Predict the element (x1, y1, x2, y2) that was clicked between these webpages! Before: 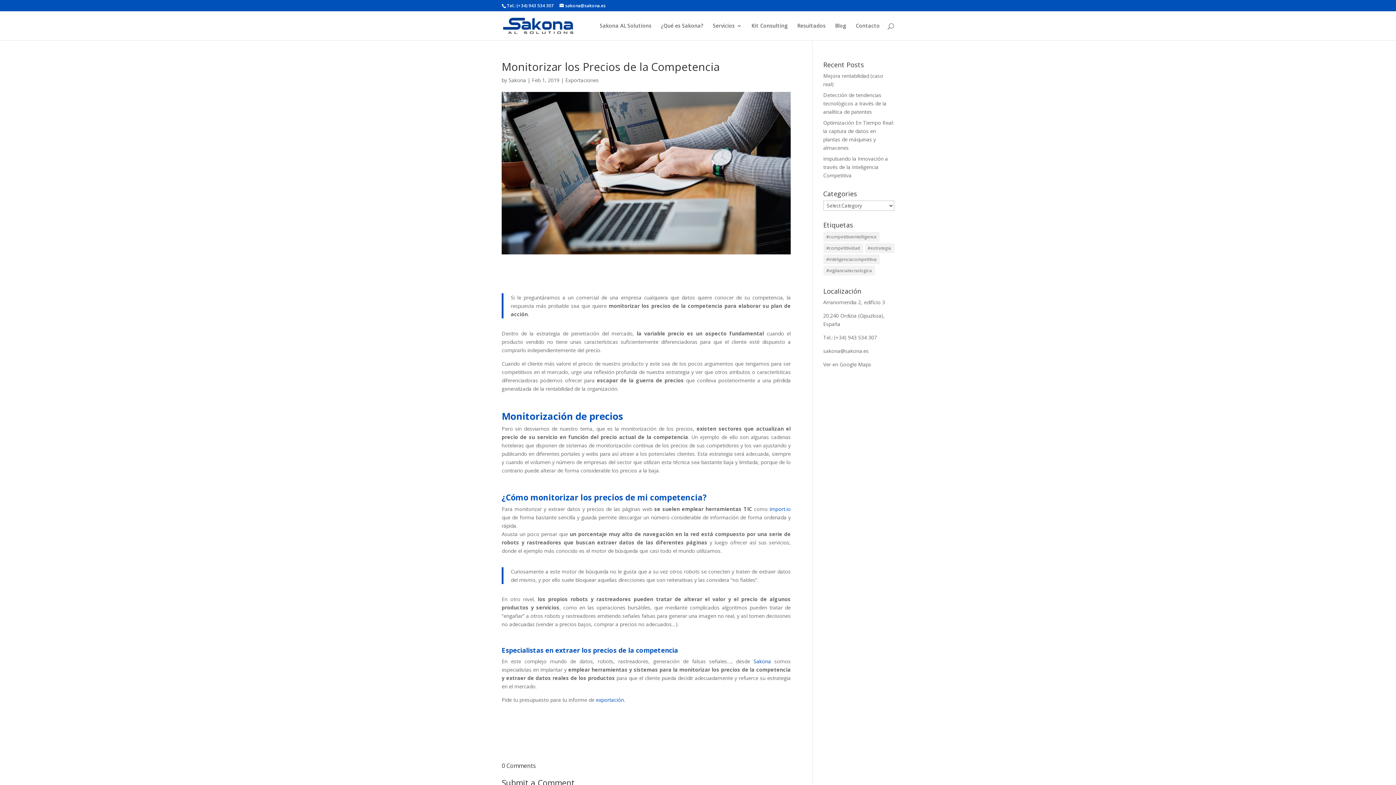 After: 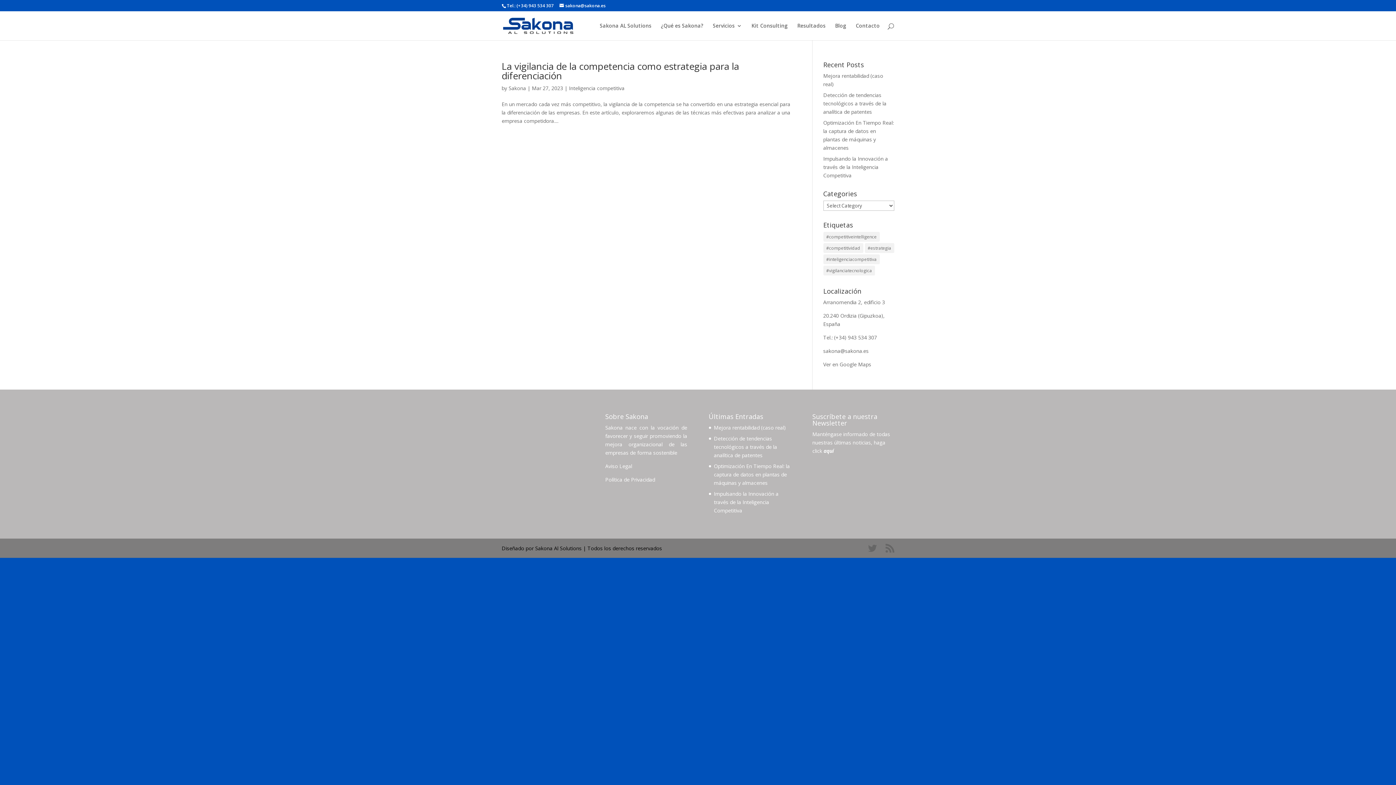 Action: label: #estrategia (1 item) bbox: (864, 243, 894, 253)